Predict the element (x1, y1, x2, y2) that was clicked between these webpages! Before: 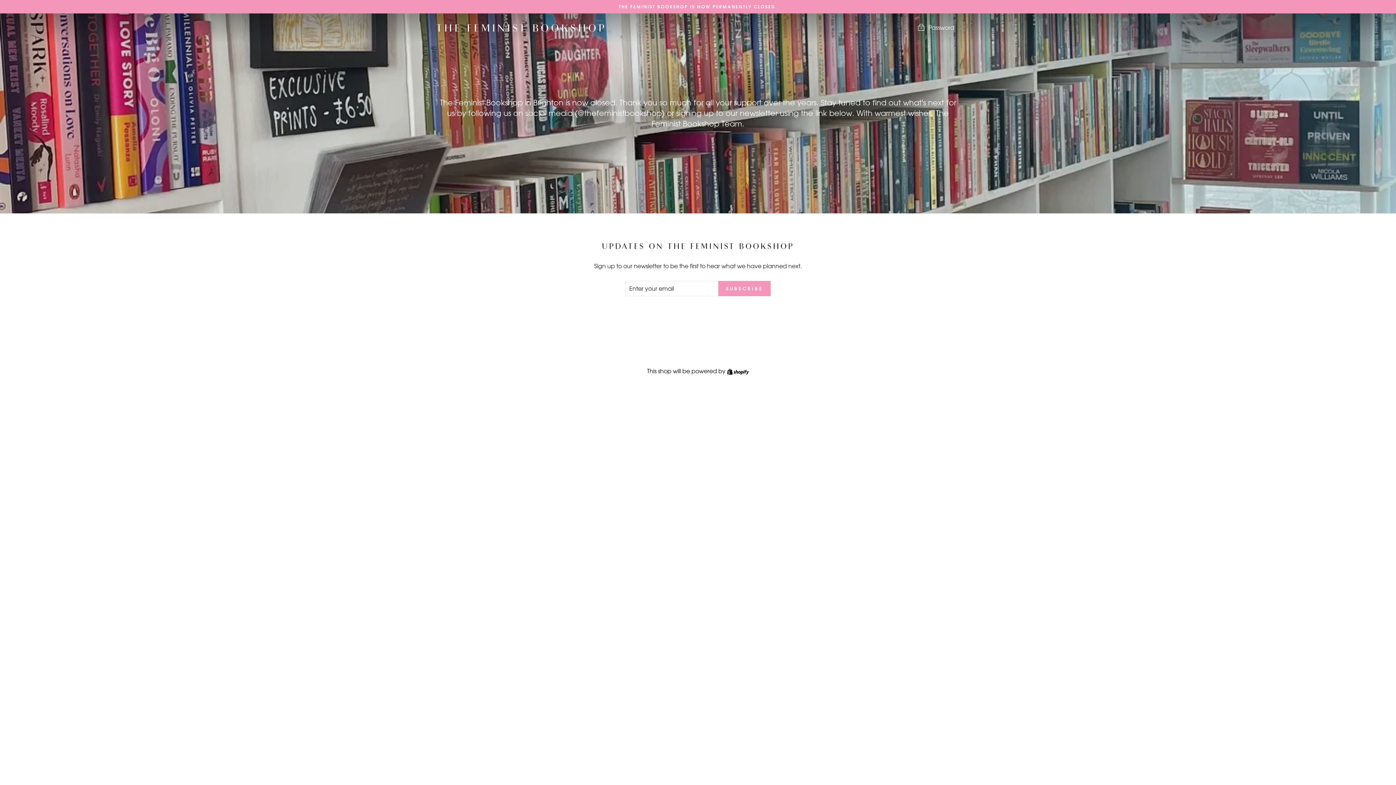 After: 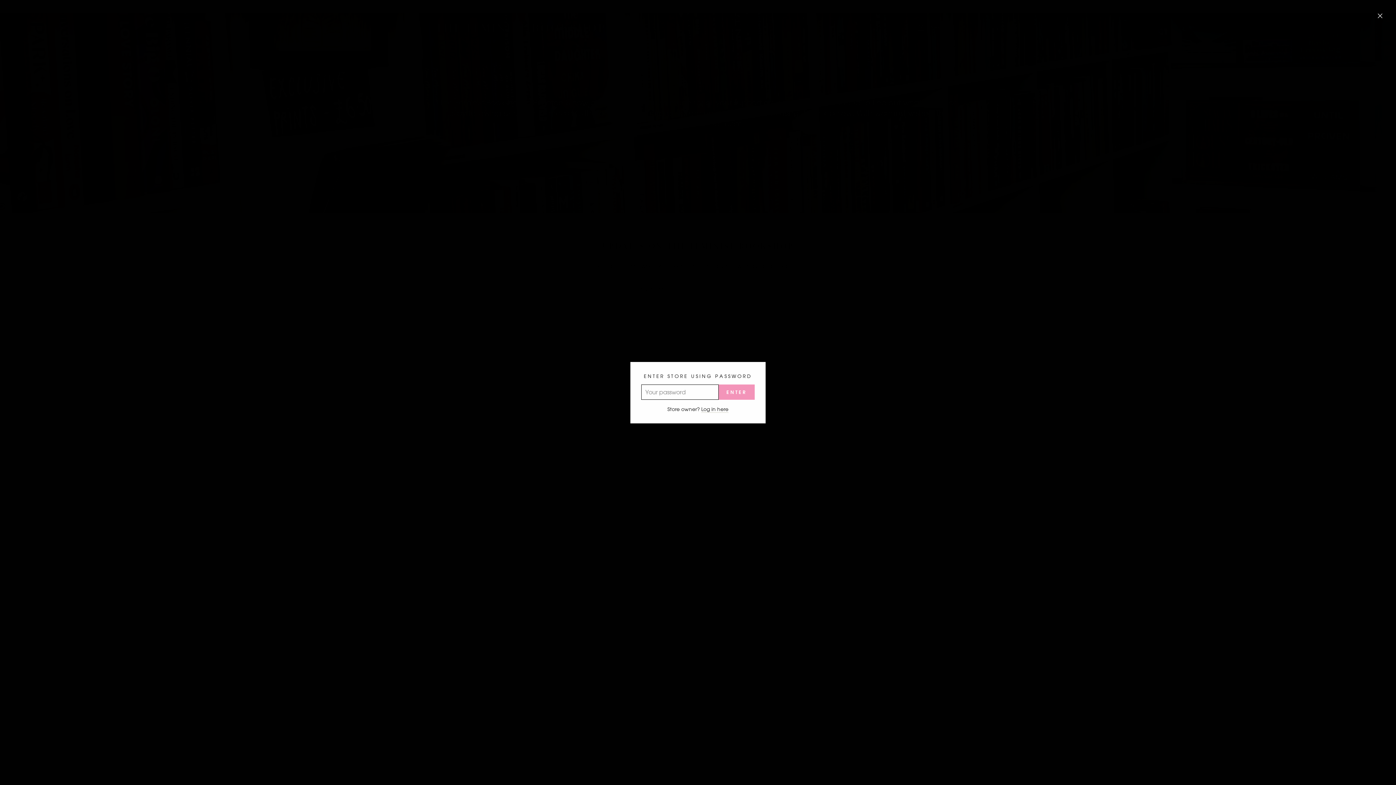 Action: bbox: (911, 20, 960, 35) label:  Password